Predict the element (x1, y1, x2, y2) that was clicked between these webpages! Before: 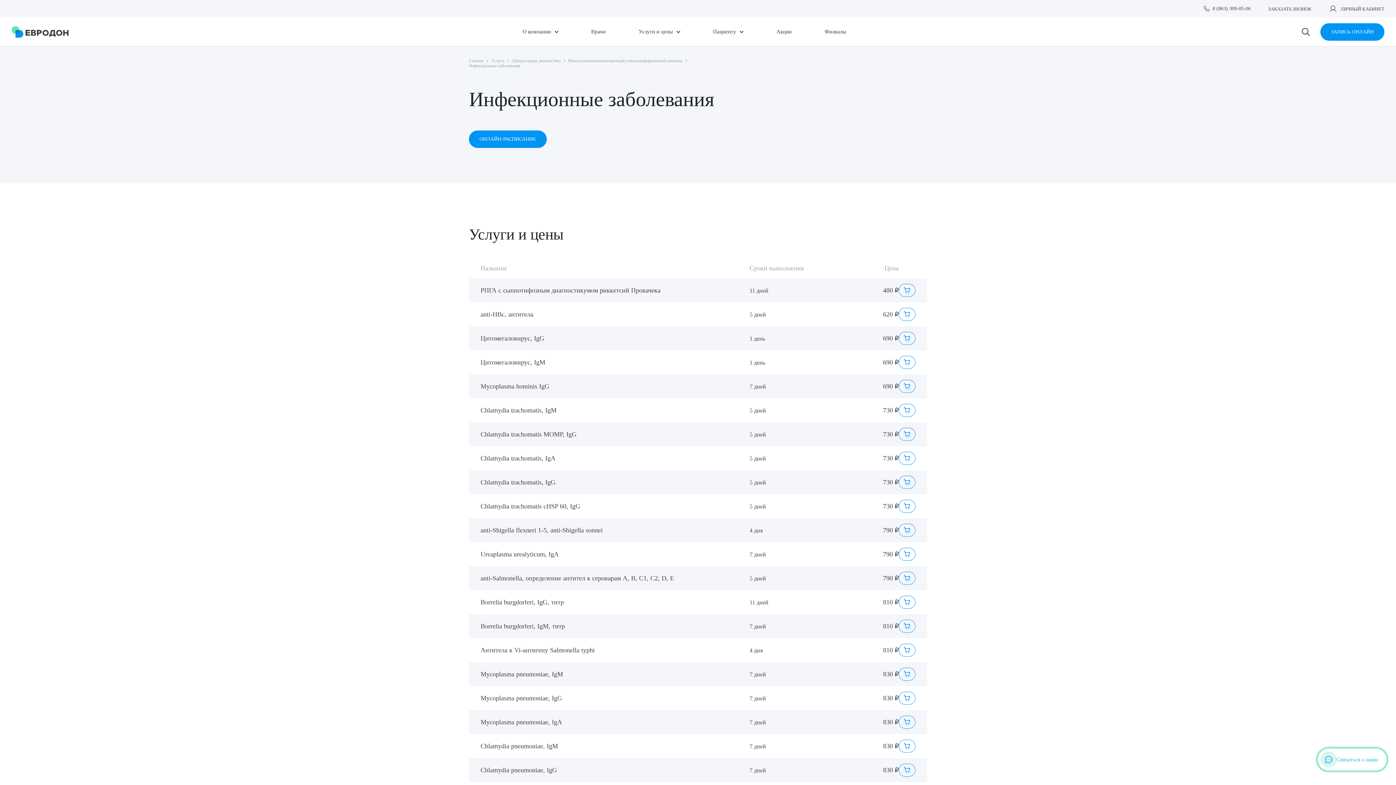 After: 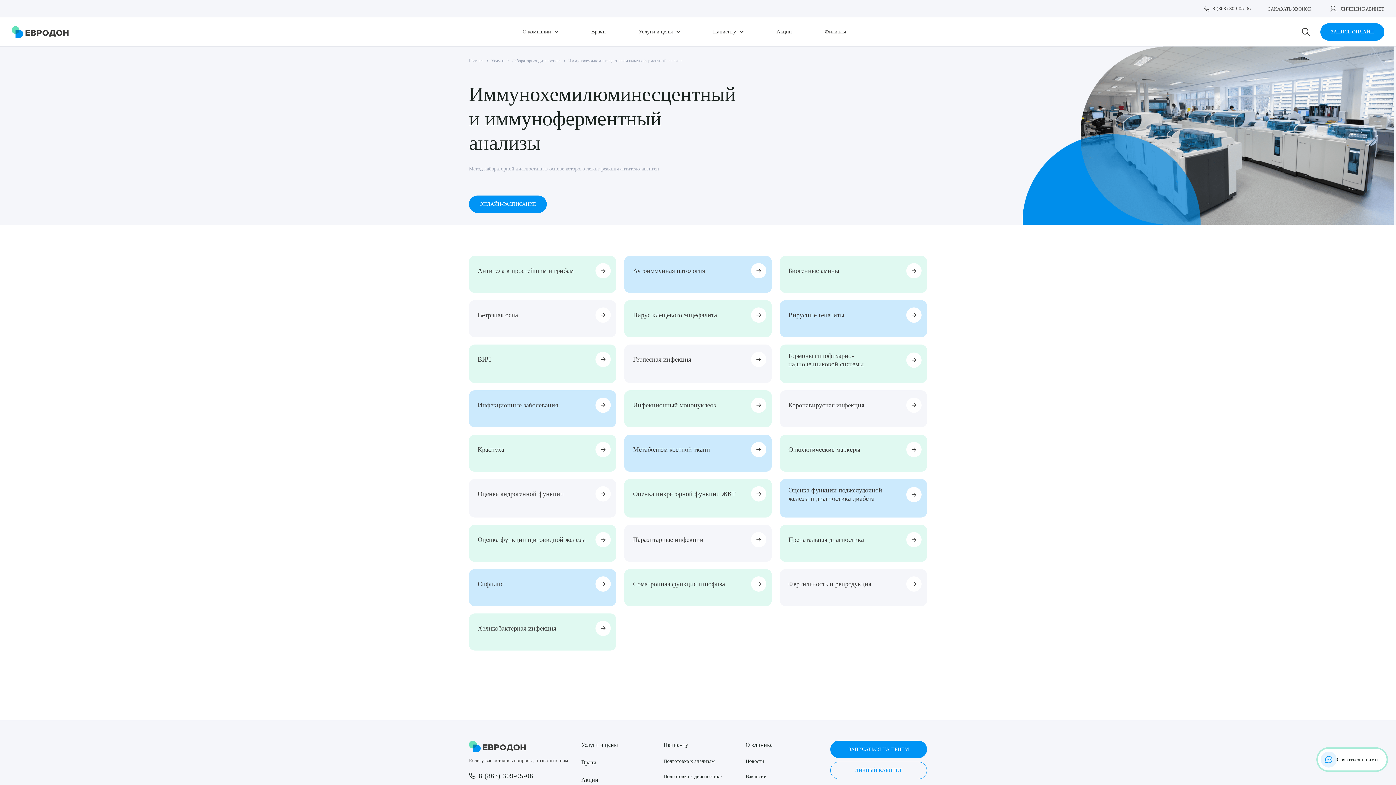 Action: bbox: (568, 58, 690, 63) label: Иммунохемилюминесцентный и иммуноферментный анализы